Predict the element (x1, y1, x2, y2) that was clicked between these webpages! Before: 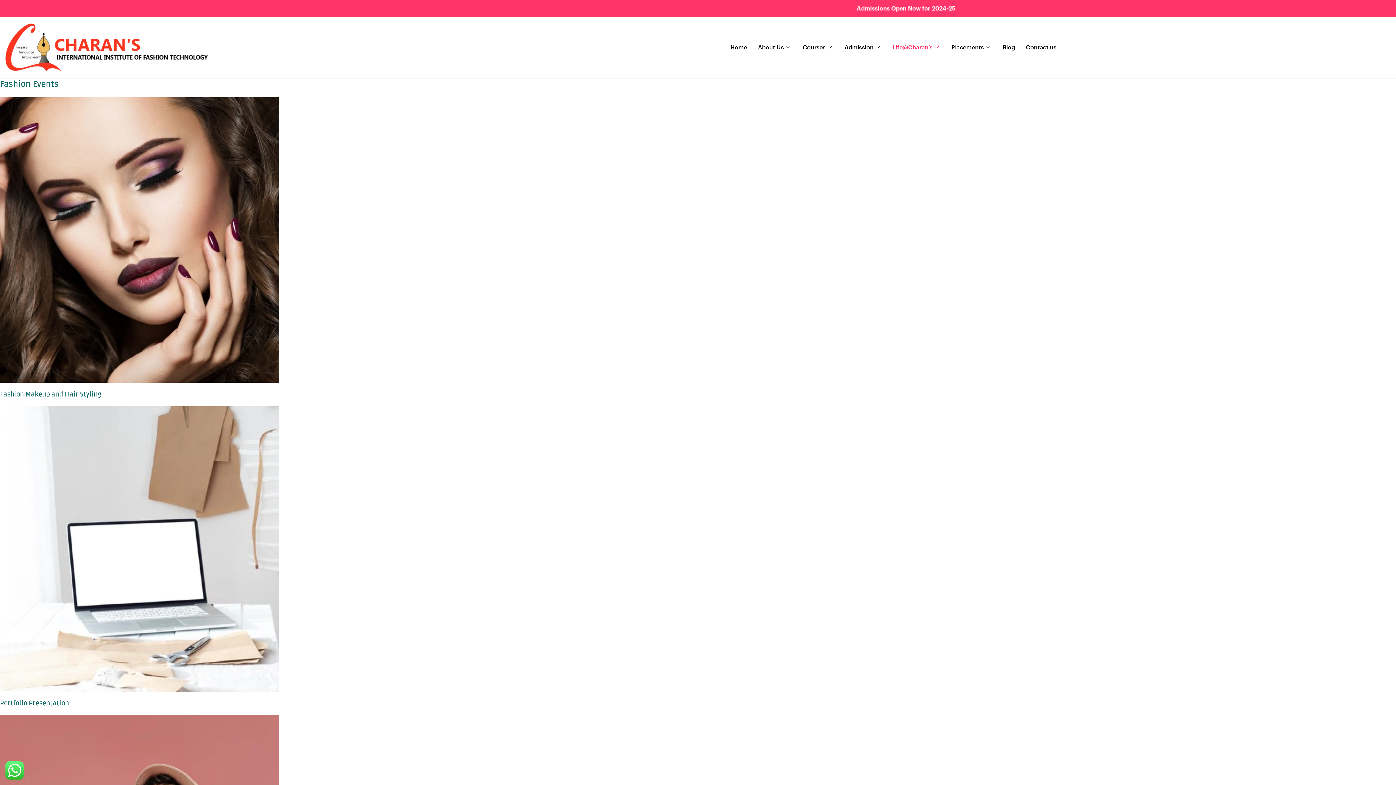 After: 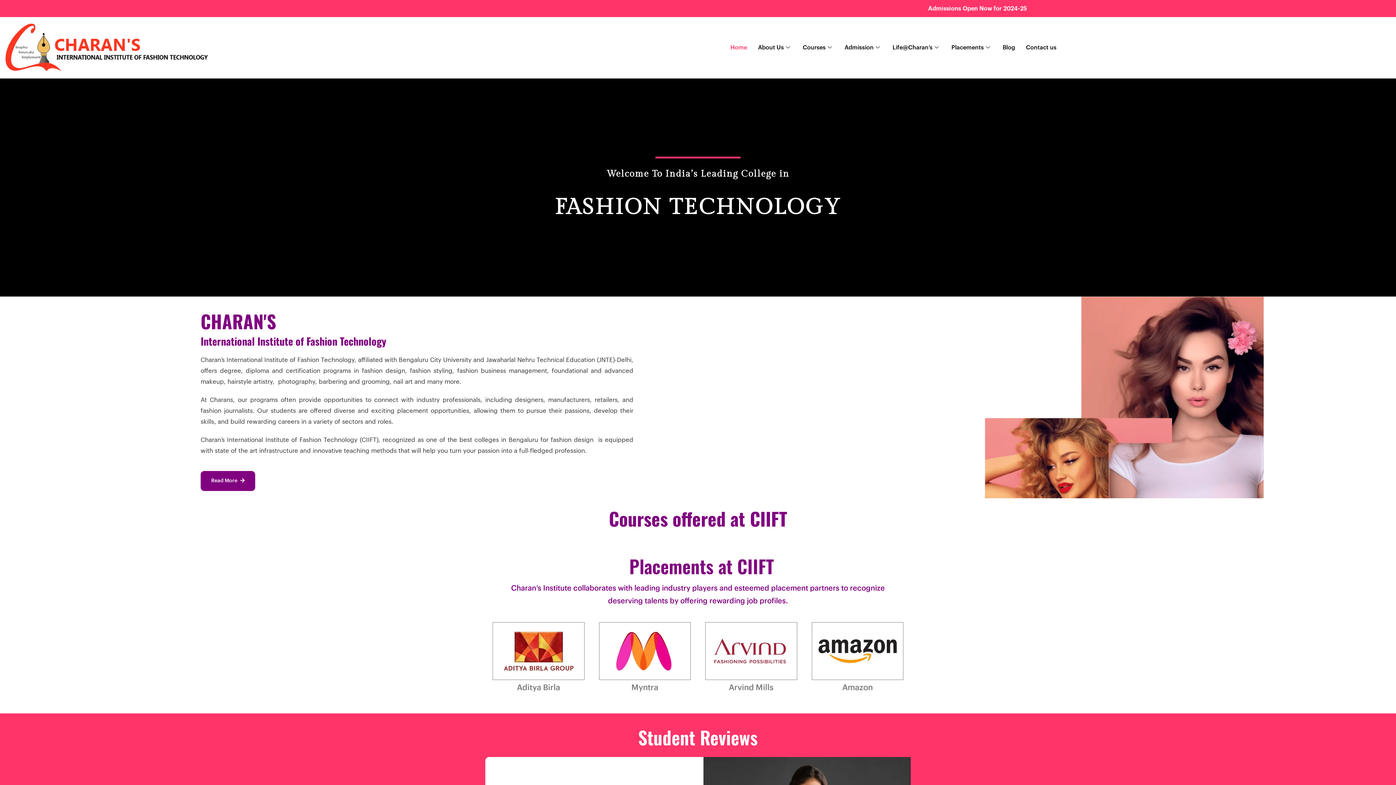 Action: bbox: (725, 36, 752, 58) label: Home